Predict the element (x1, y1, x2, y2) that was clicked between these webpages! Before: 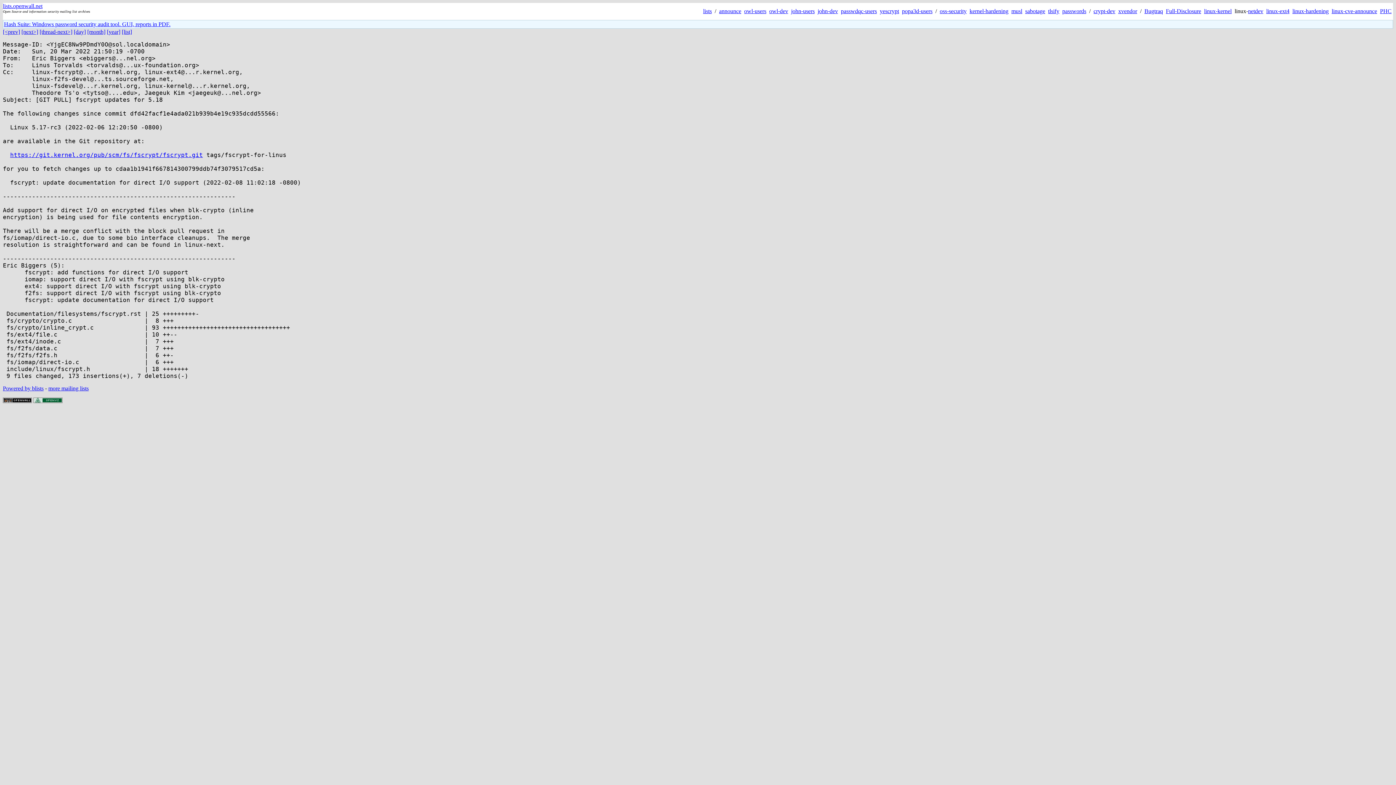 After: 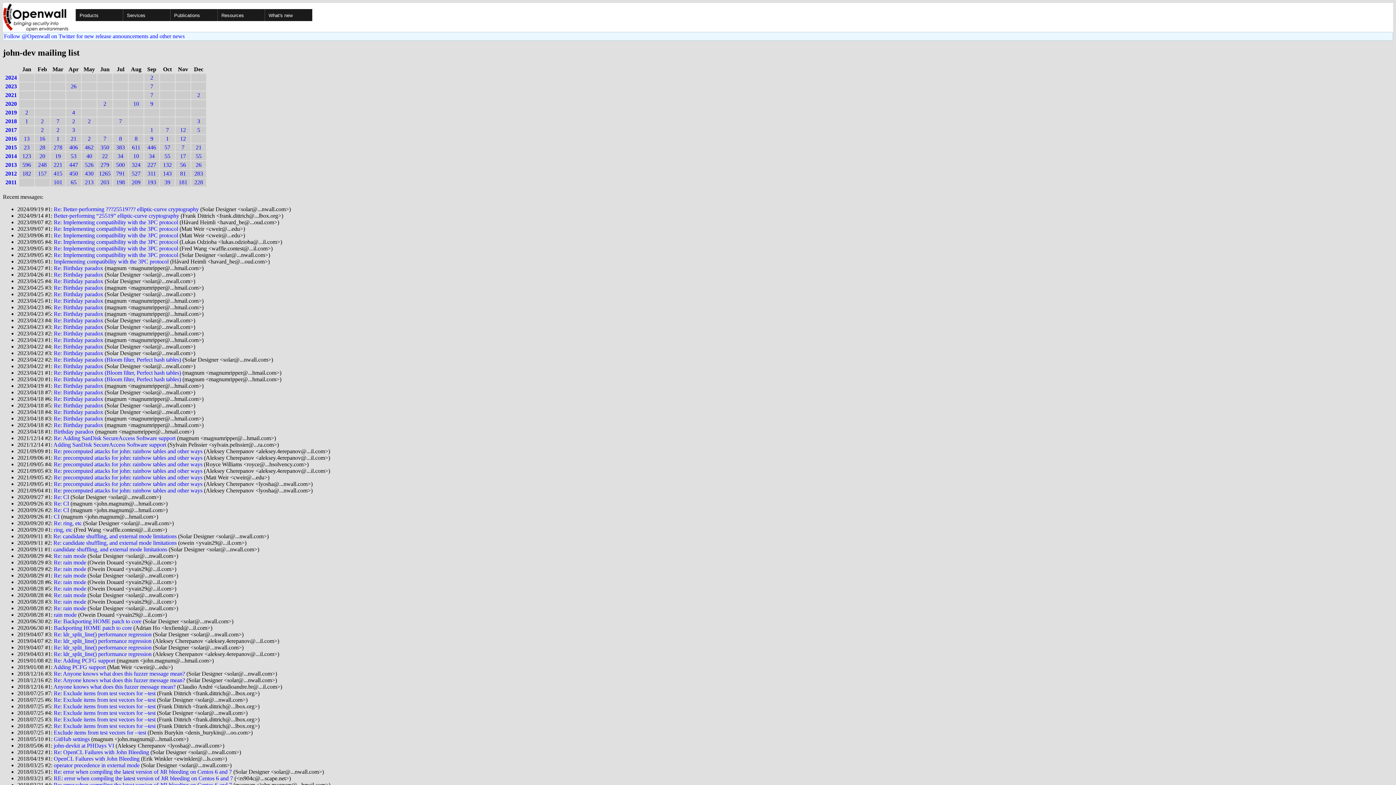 Action: label: john-dev bbox: (817, 8, 838, 14)